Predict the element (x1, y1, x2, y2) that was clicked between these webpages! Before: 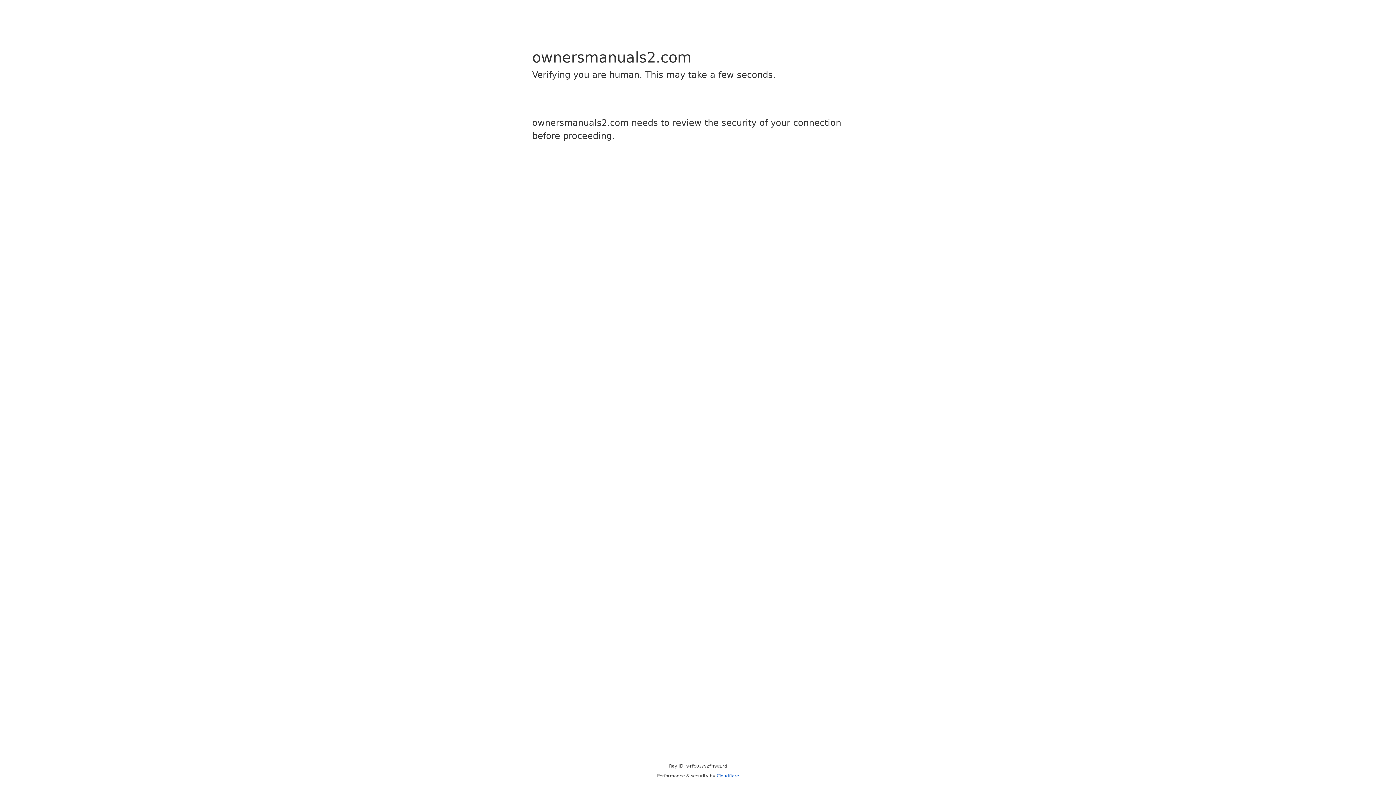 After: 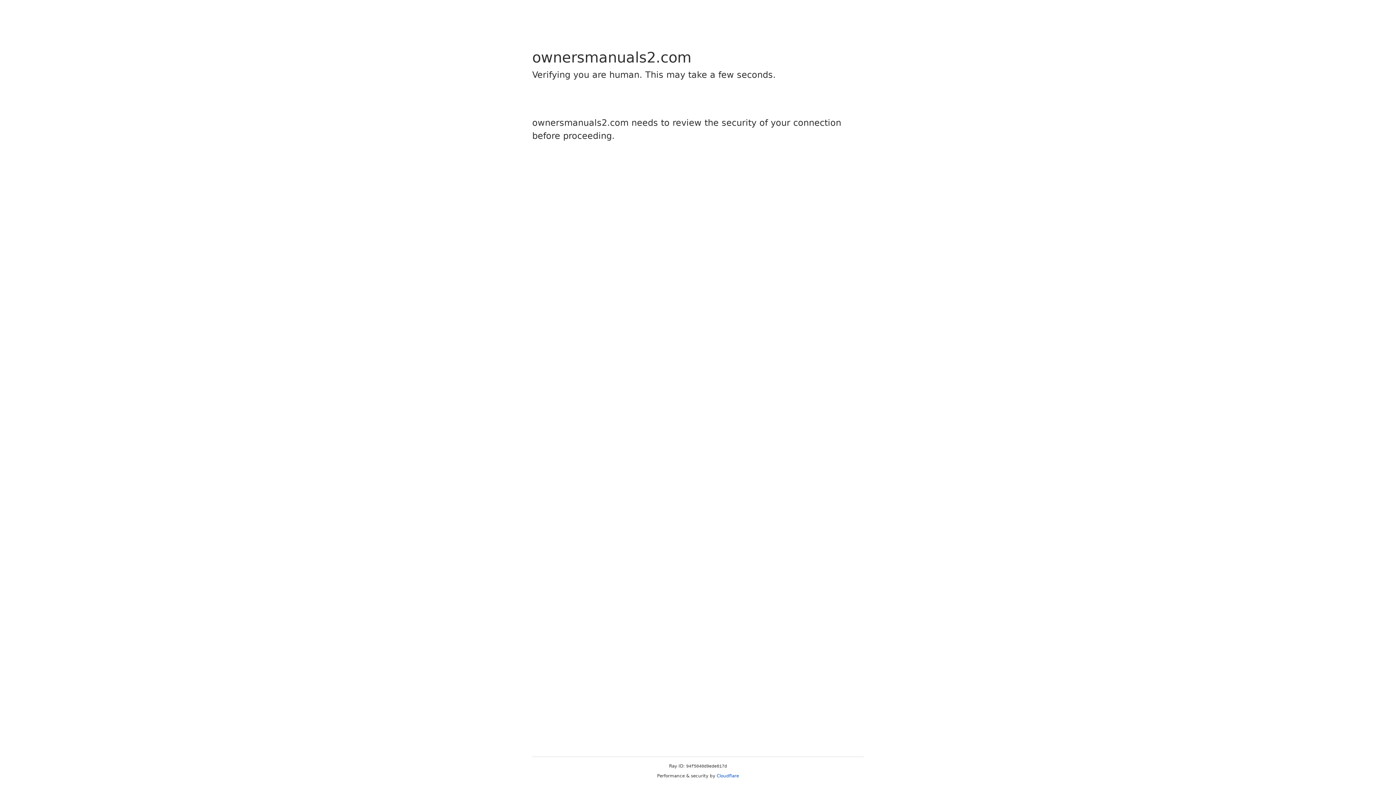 Action: label: Cloudflare bbox: (716, 773, 739, 778)